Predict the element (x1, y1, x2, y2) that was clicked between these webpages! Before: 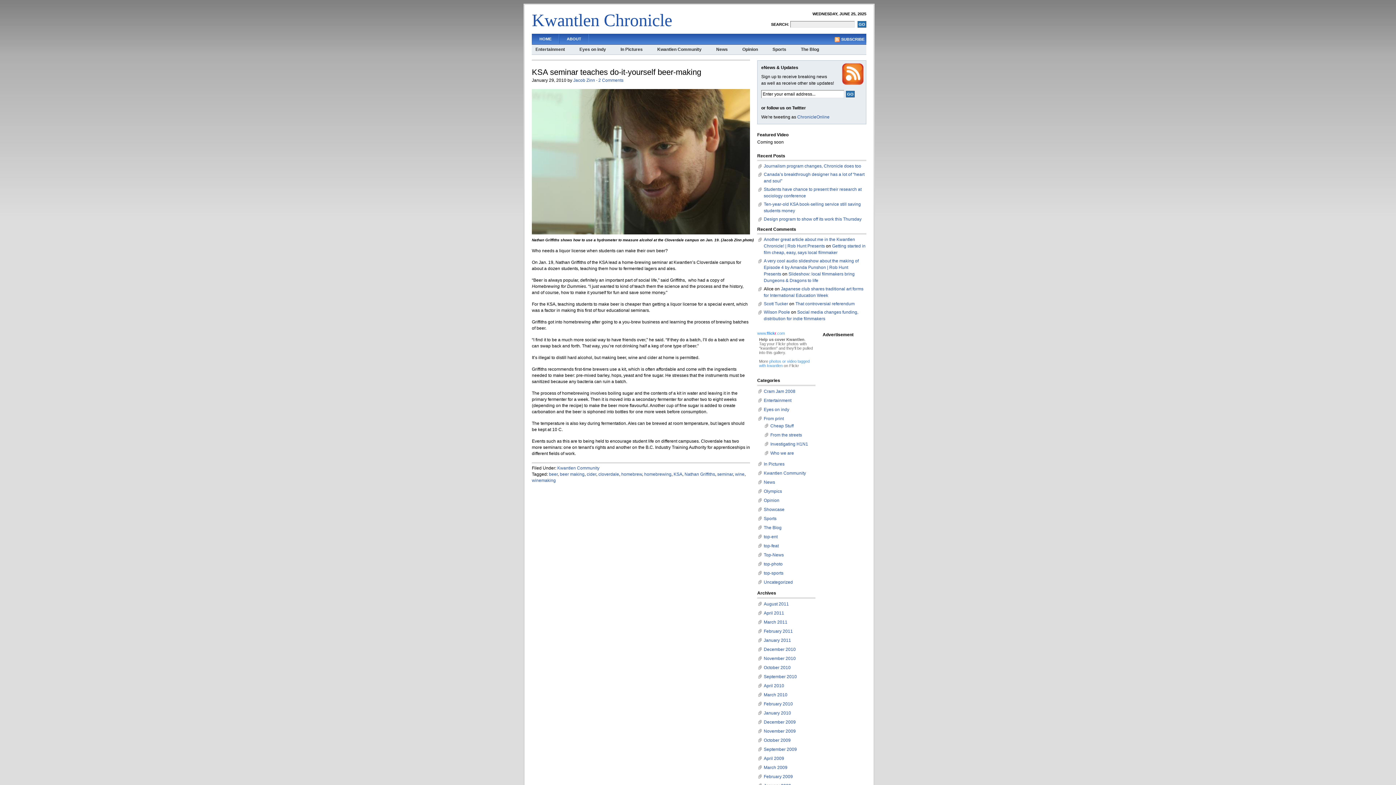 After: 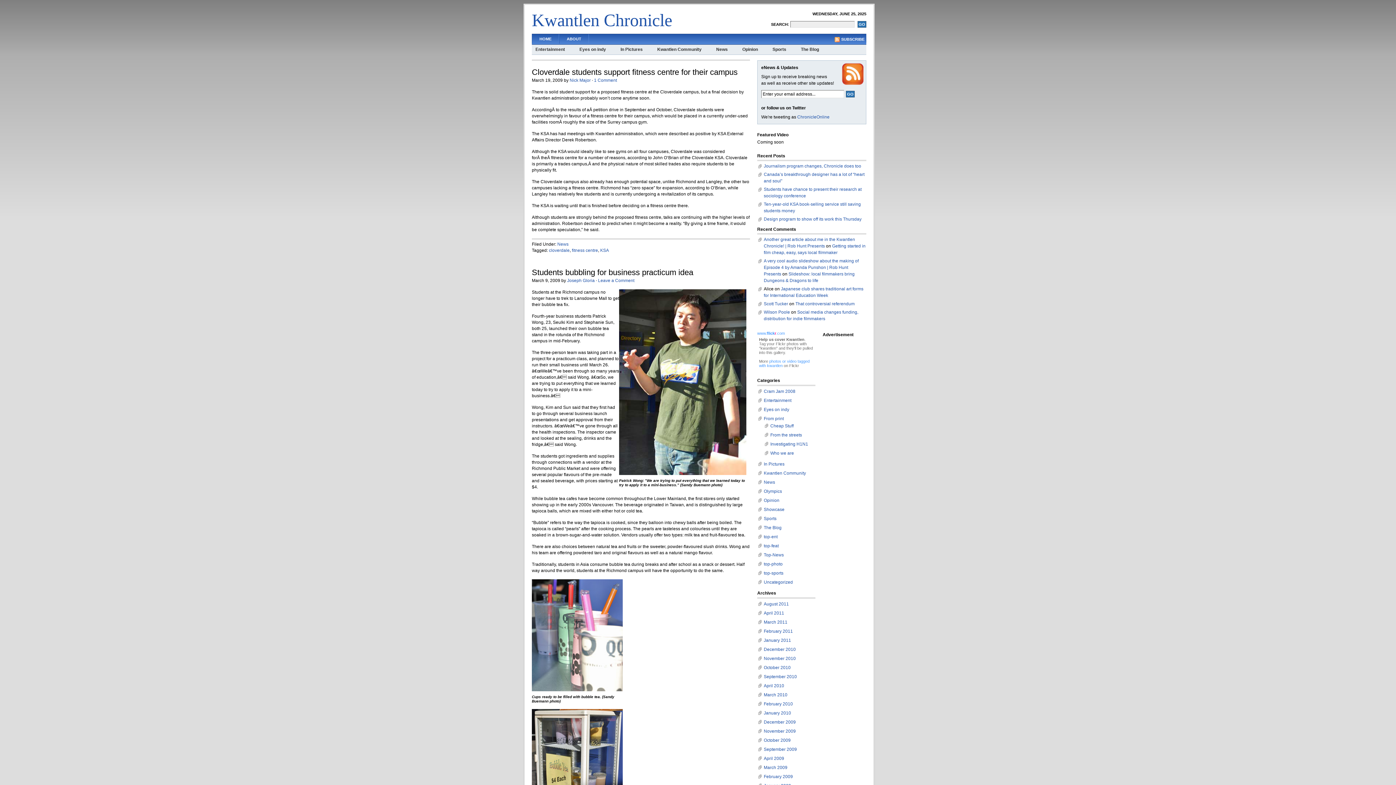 Action: label: March 2009 bbox: (764, 765, 787, 770)